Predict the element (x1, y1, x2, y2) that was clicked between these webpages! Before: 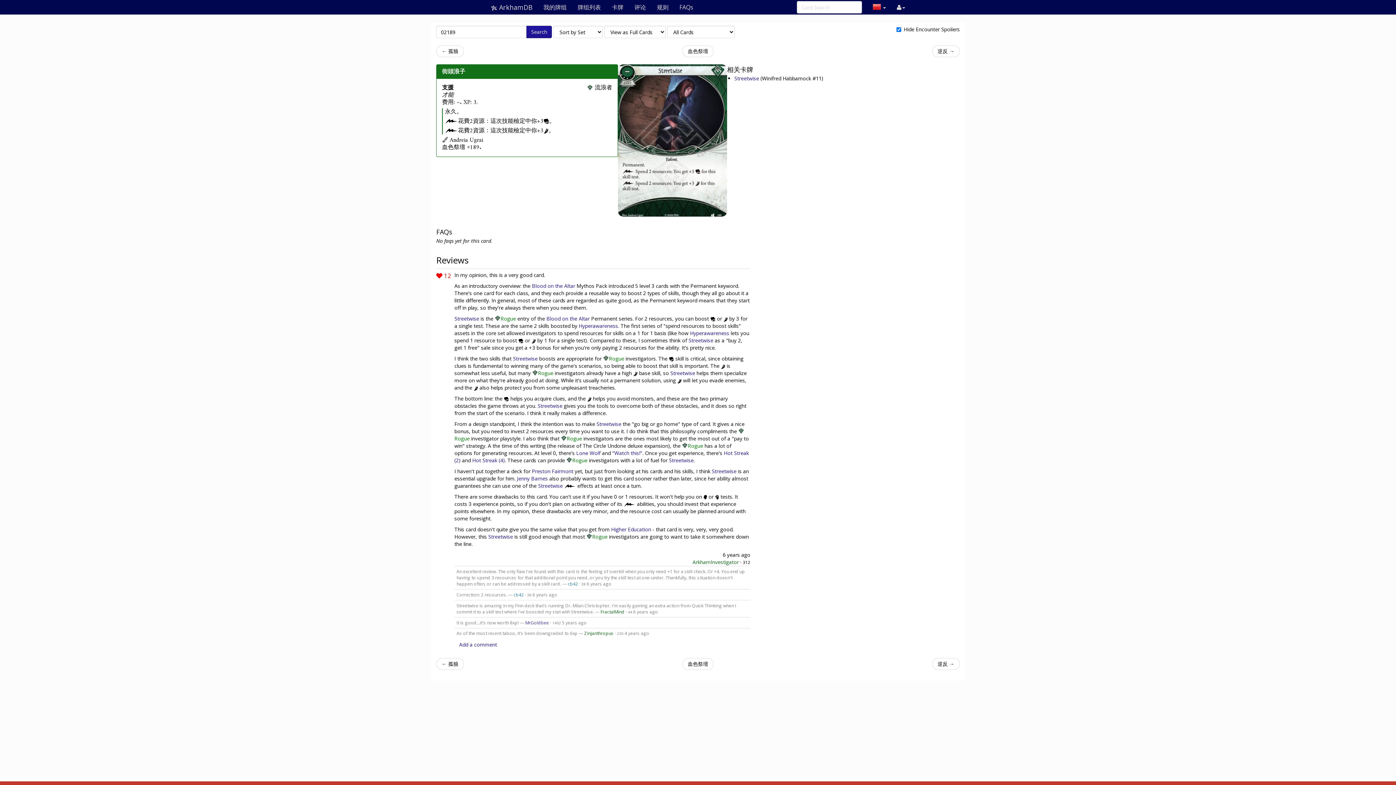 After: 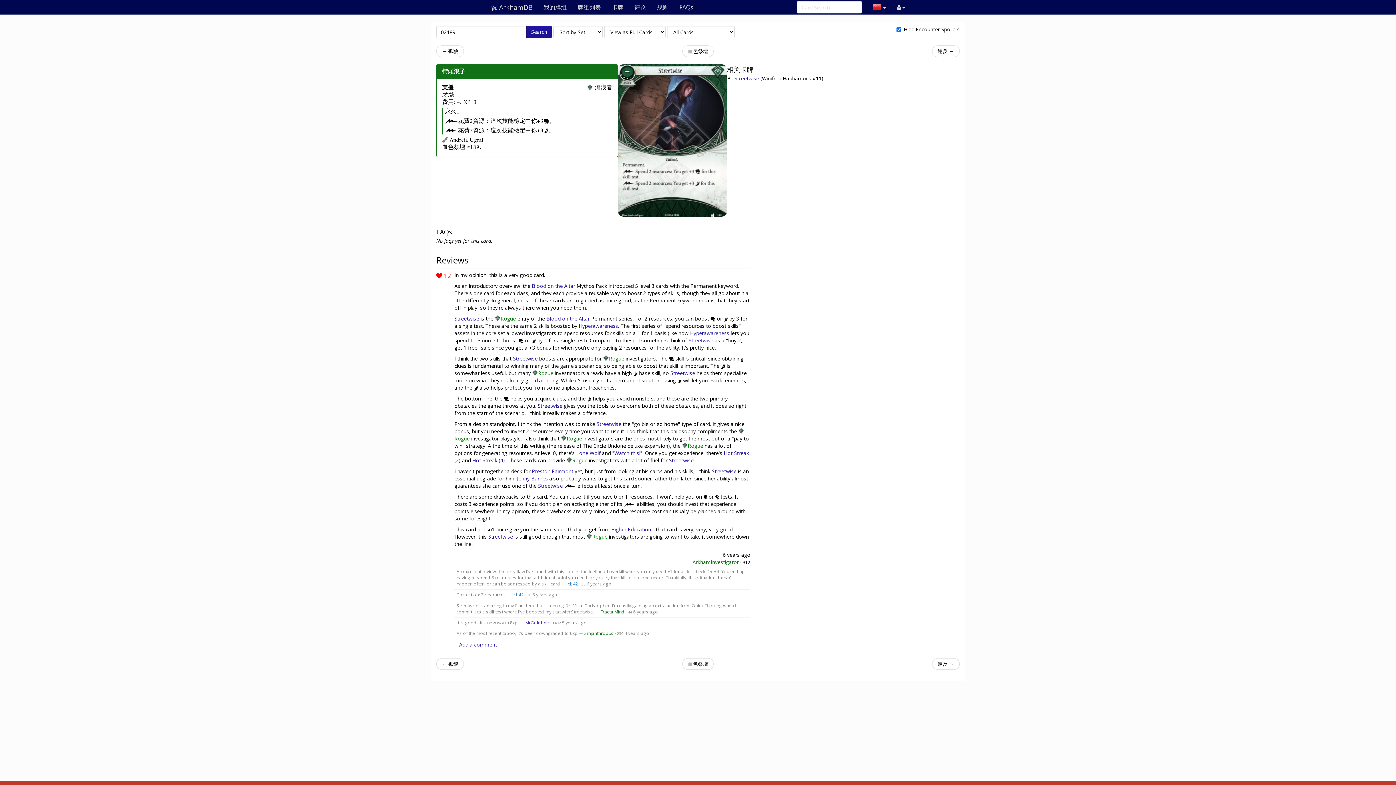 Action: bbox: (688, 337, 713, 344) label: Streetwise